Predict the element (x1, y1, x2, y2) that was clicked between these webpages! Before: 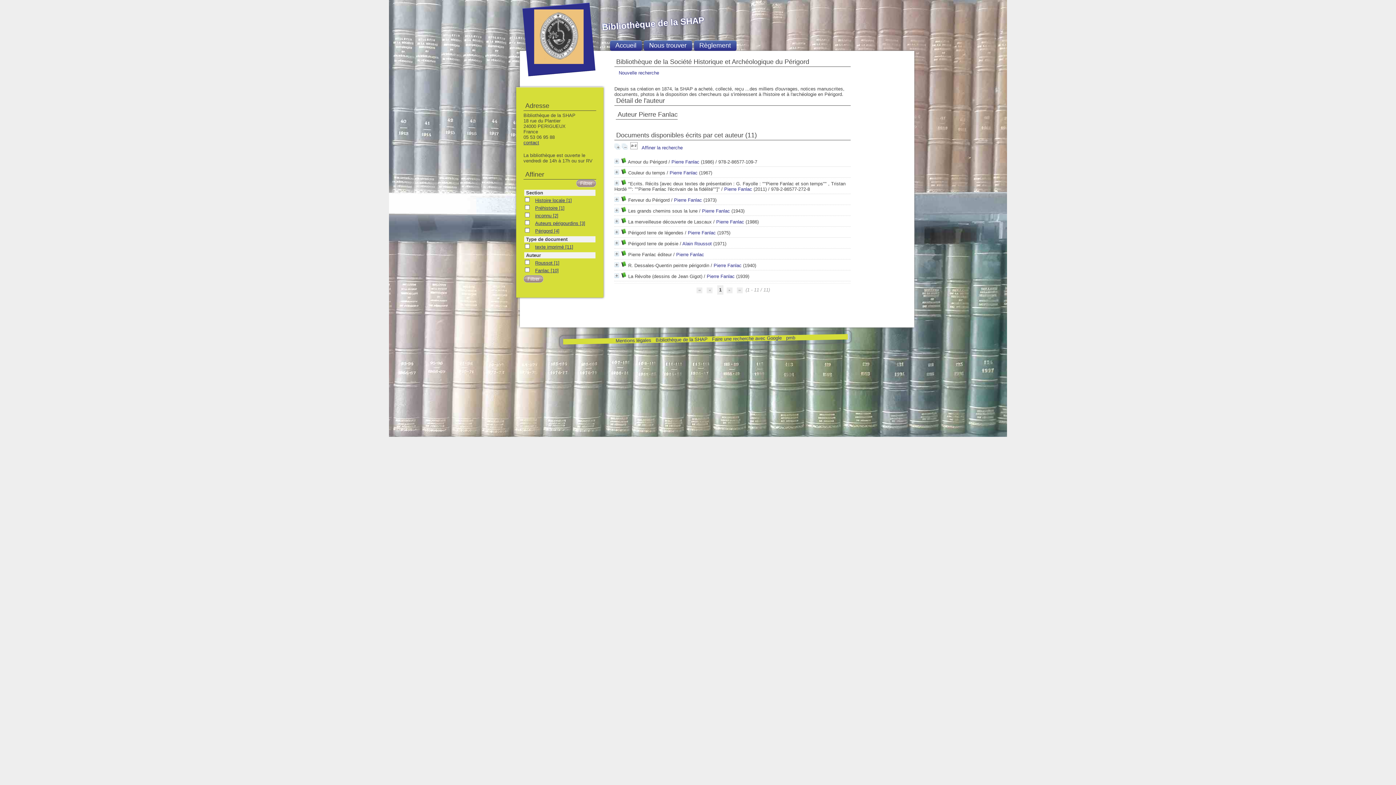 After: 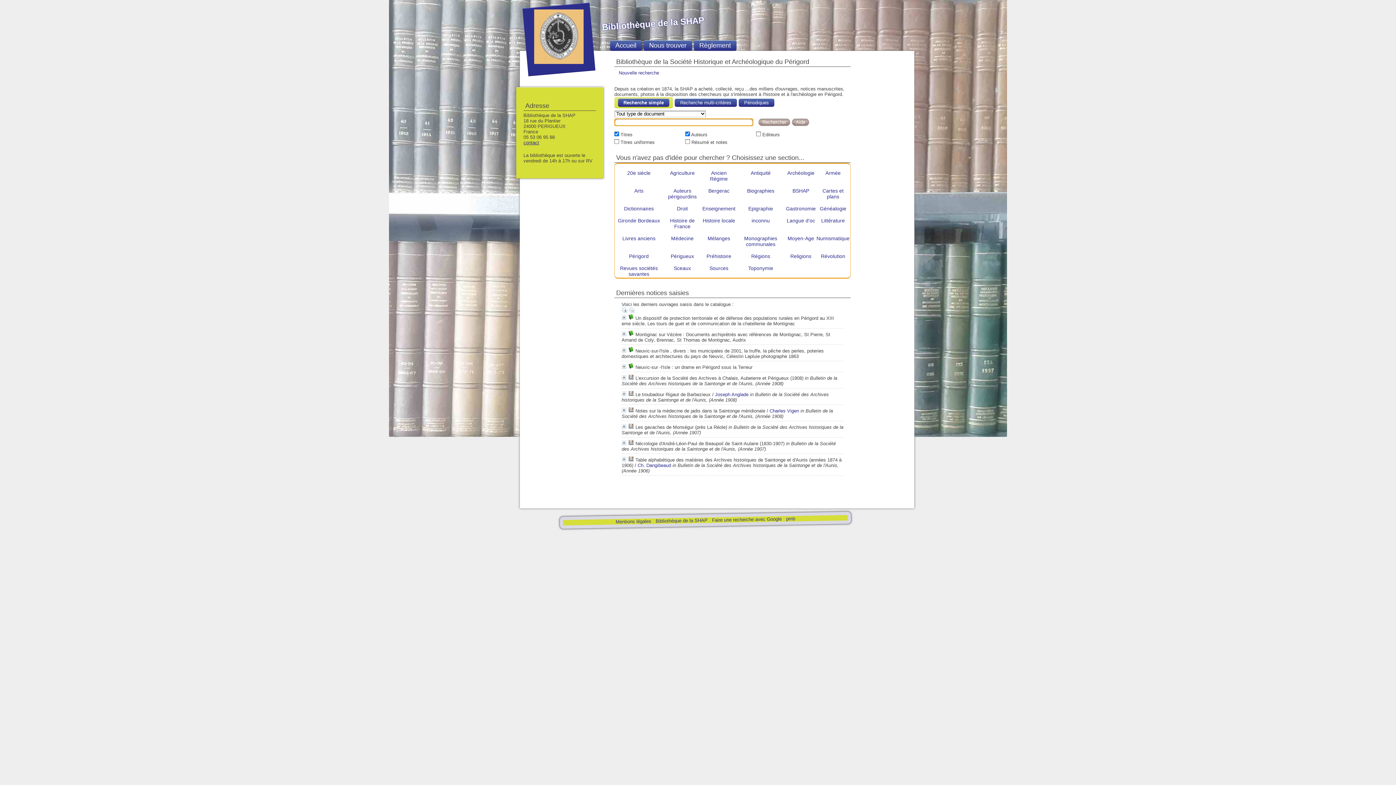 Action: bbox: (536, 57, 585, 67)